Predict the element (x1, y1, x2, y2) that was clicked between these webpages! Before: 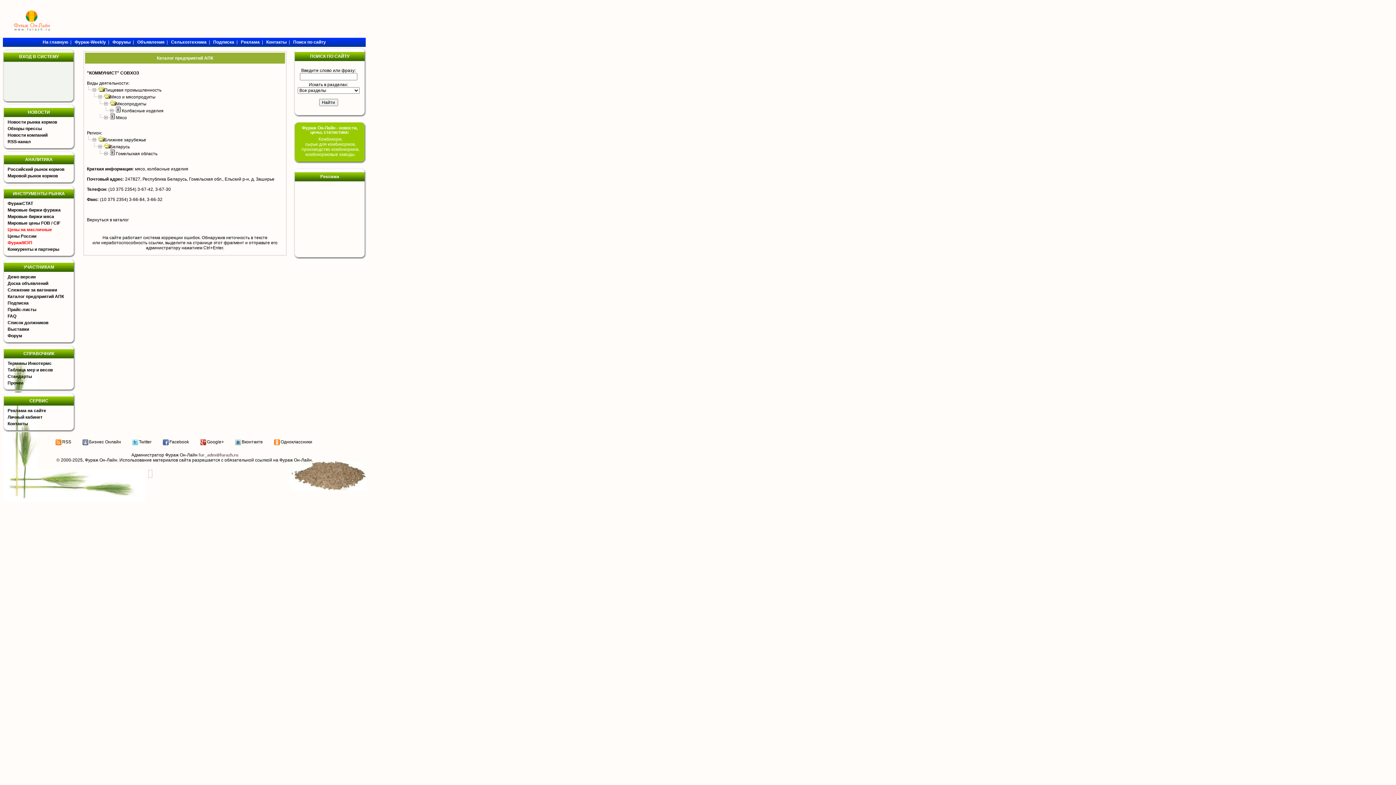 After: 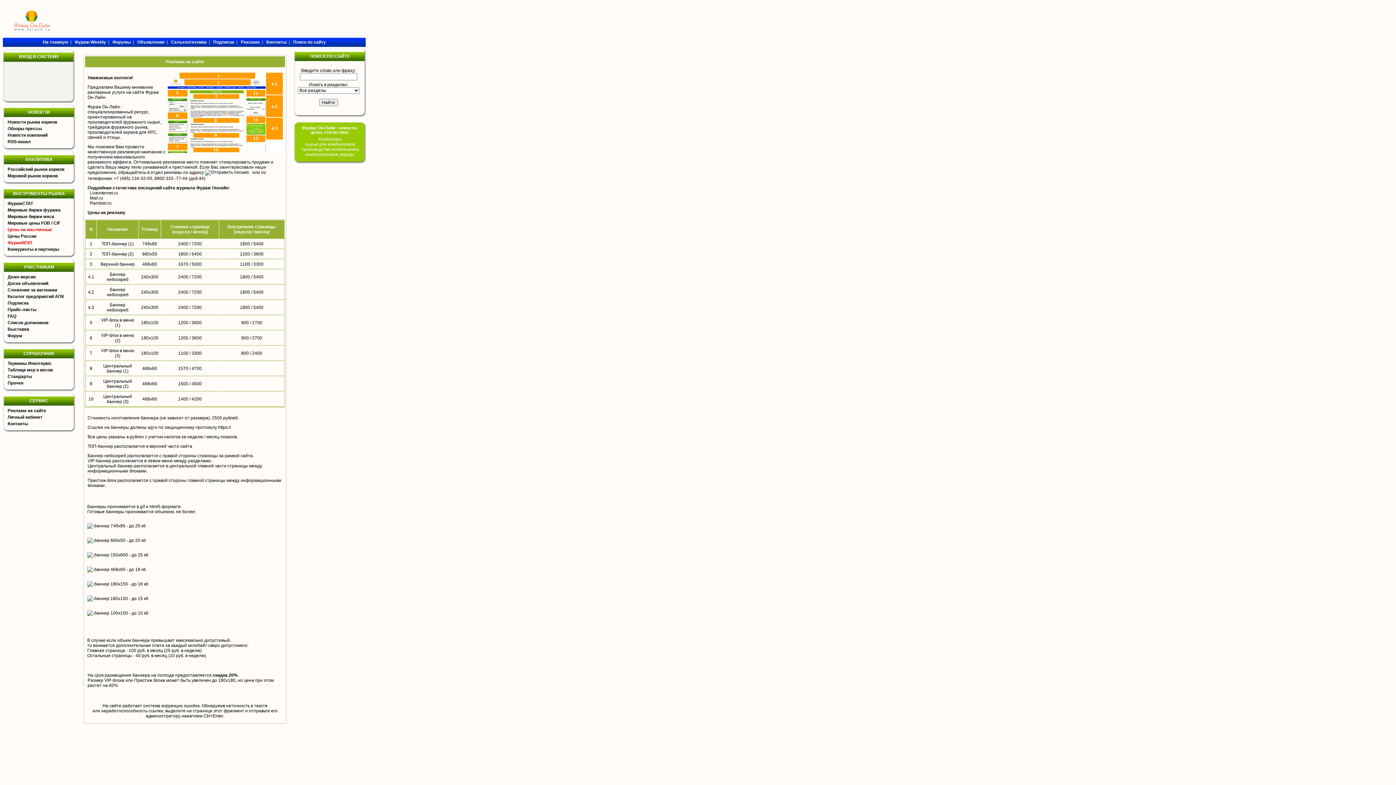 Action: label: Реклама bbox: (240, 39, 259, 44)